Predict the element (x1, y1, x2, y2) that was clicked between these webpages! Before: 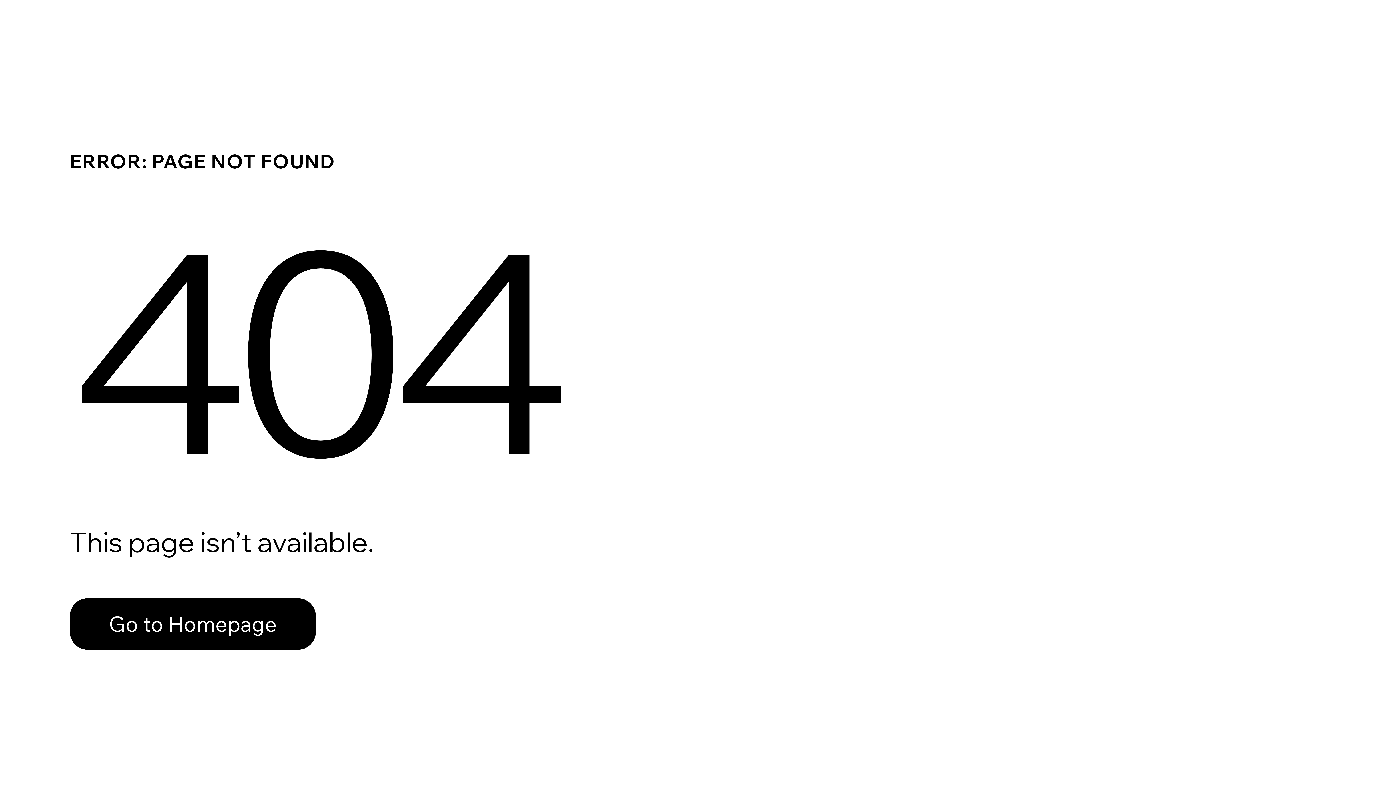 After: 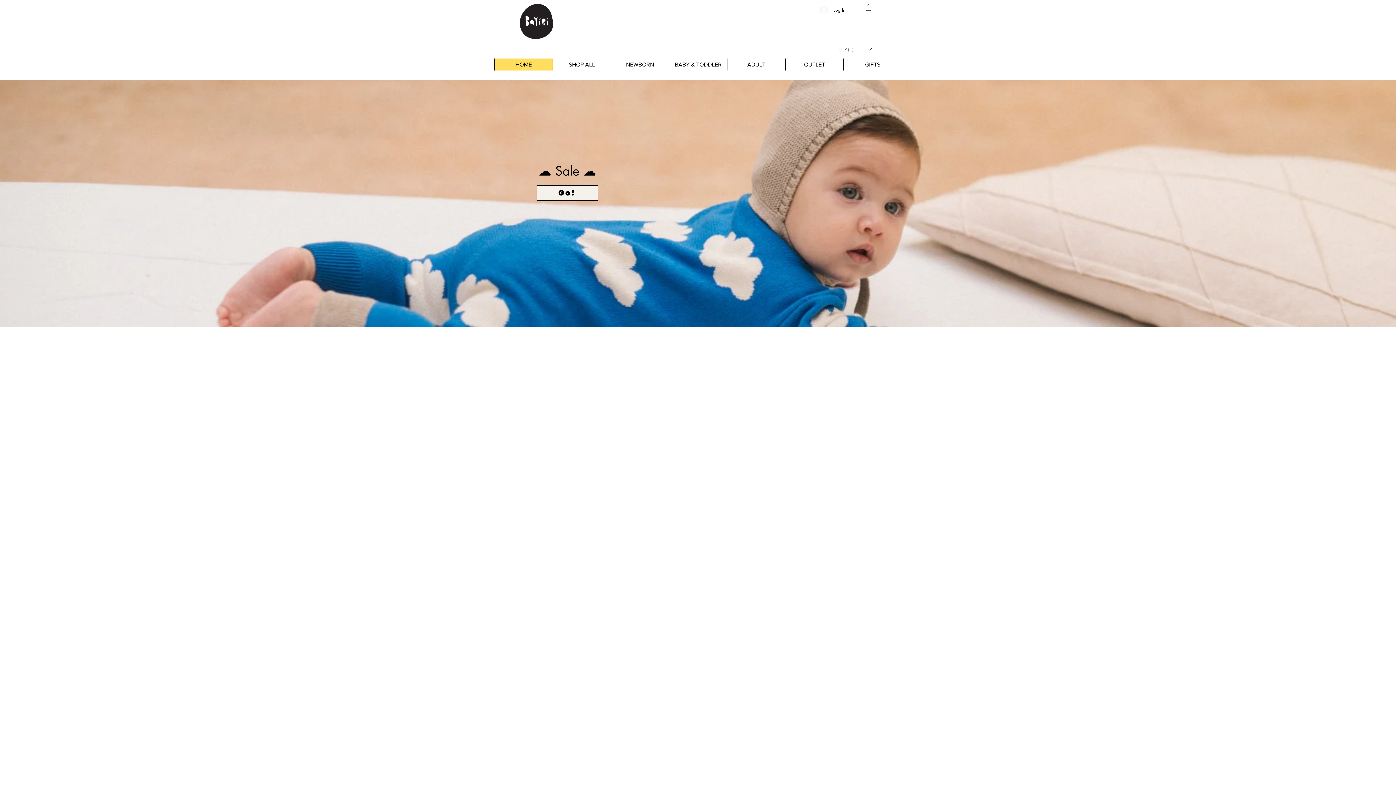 Action: bbox: (69, 582, 768, 659) label: Go to Homepage